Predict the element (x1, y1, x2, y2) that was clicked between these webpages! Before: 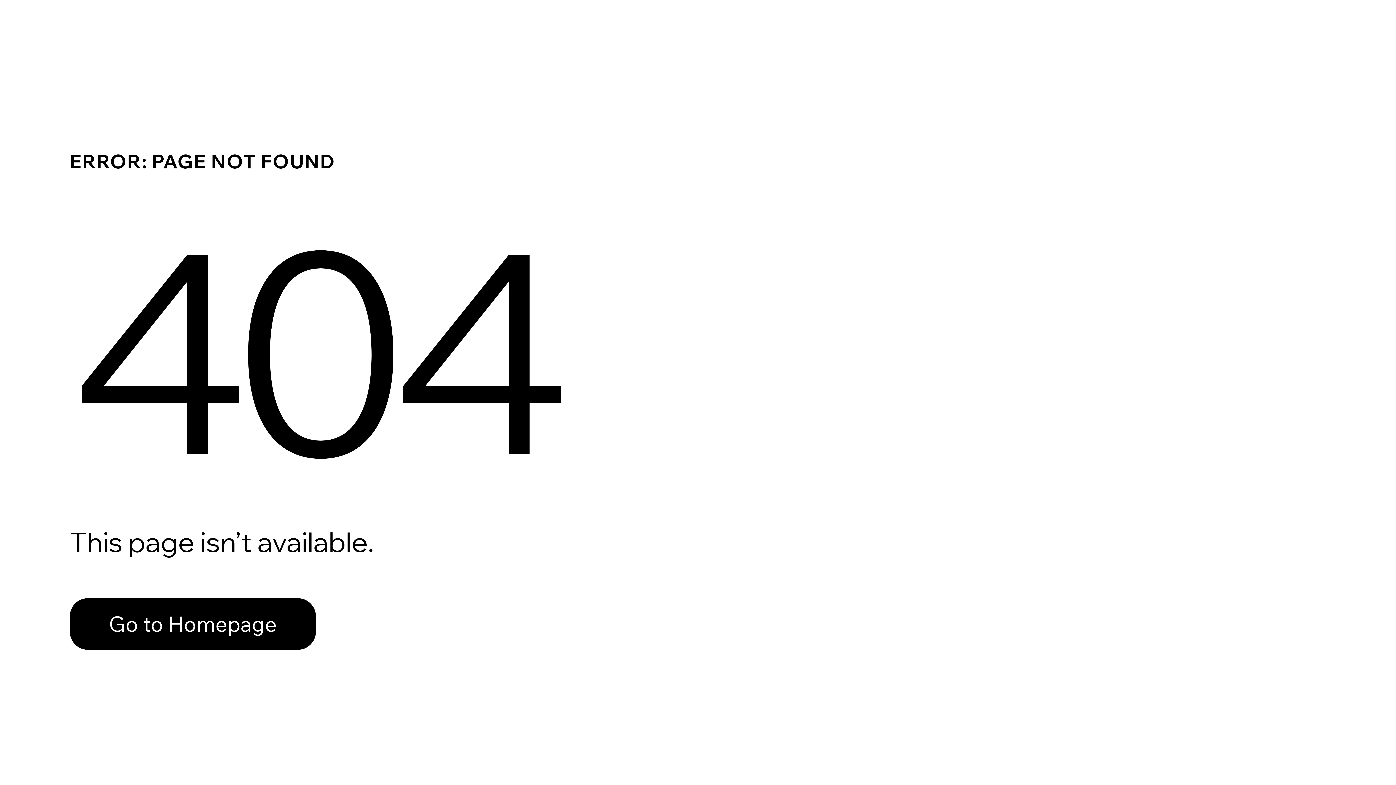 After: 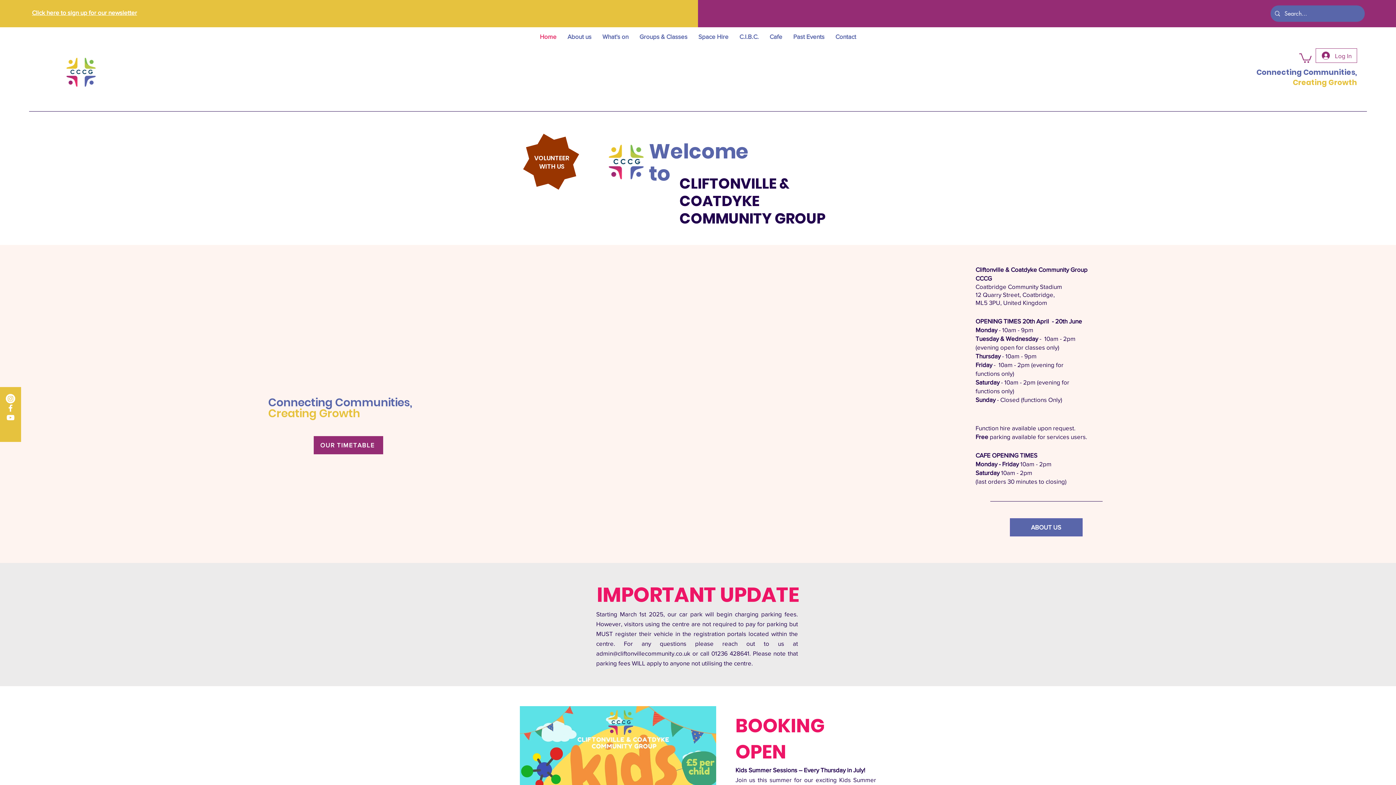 Action: bbox: (69, 598, 316, 650) label: Go to Homepage